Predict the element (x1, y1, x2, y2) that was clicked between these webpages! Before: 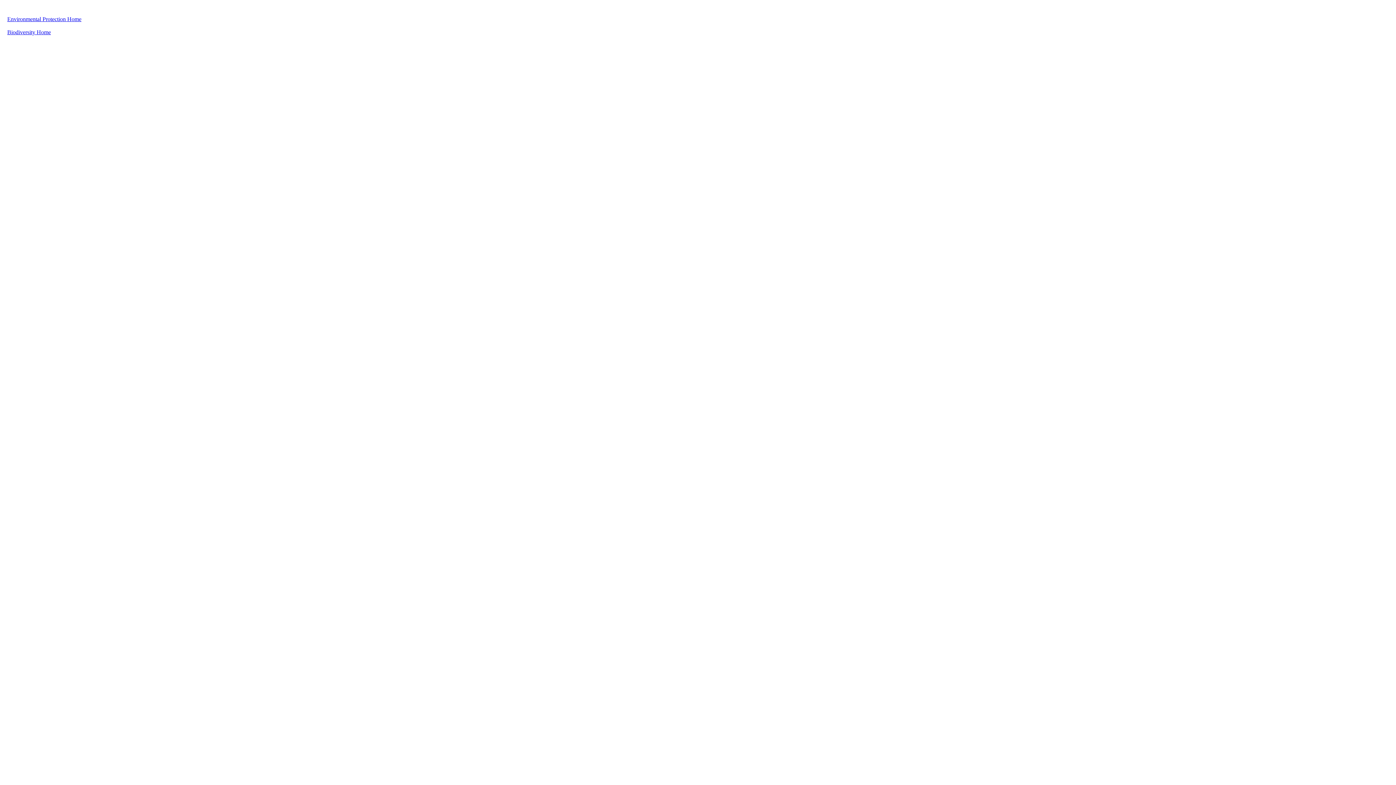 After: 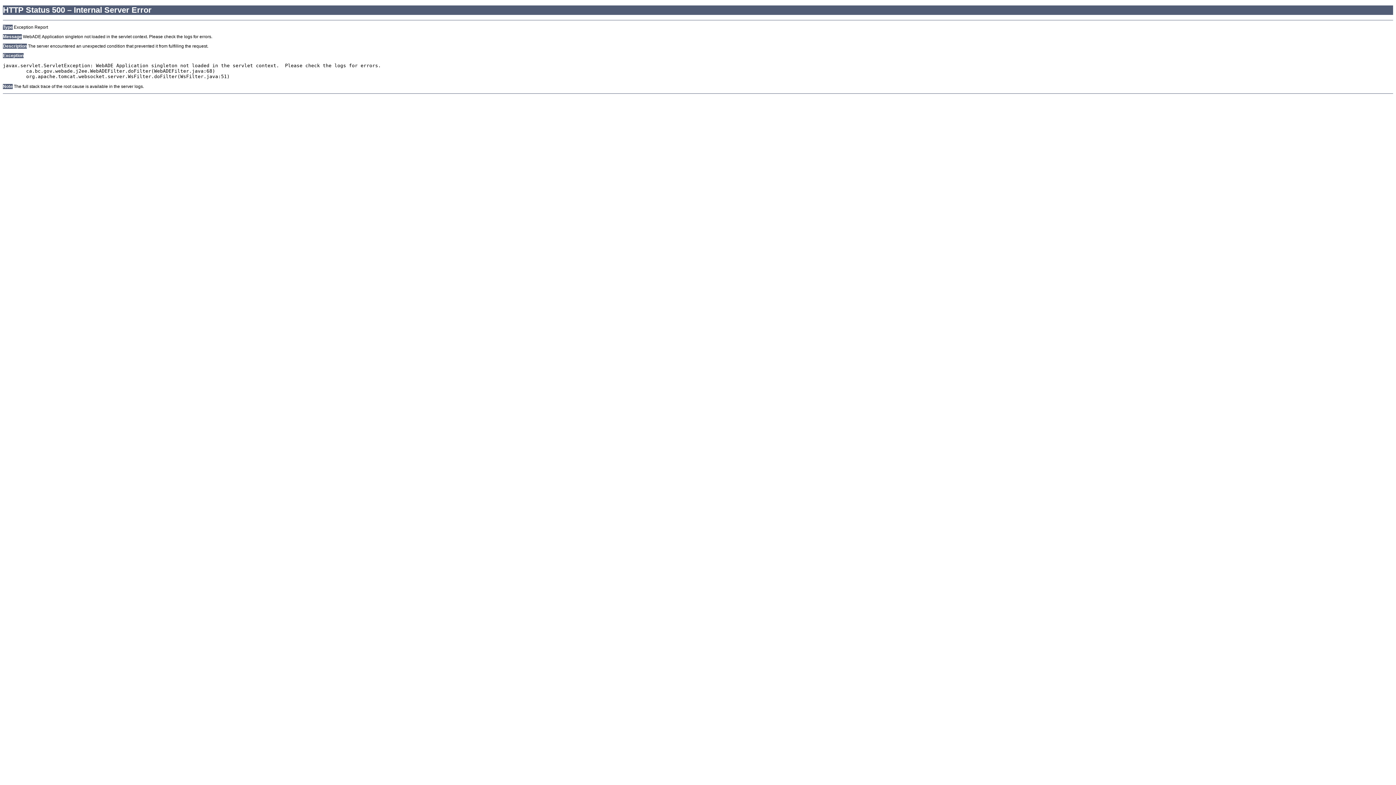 Action: bbox: (7, 29, 50, 35) label: Biodiversity Home